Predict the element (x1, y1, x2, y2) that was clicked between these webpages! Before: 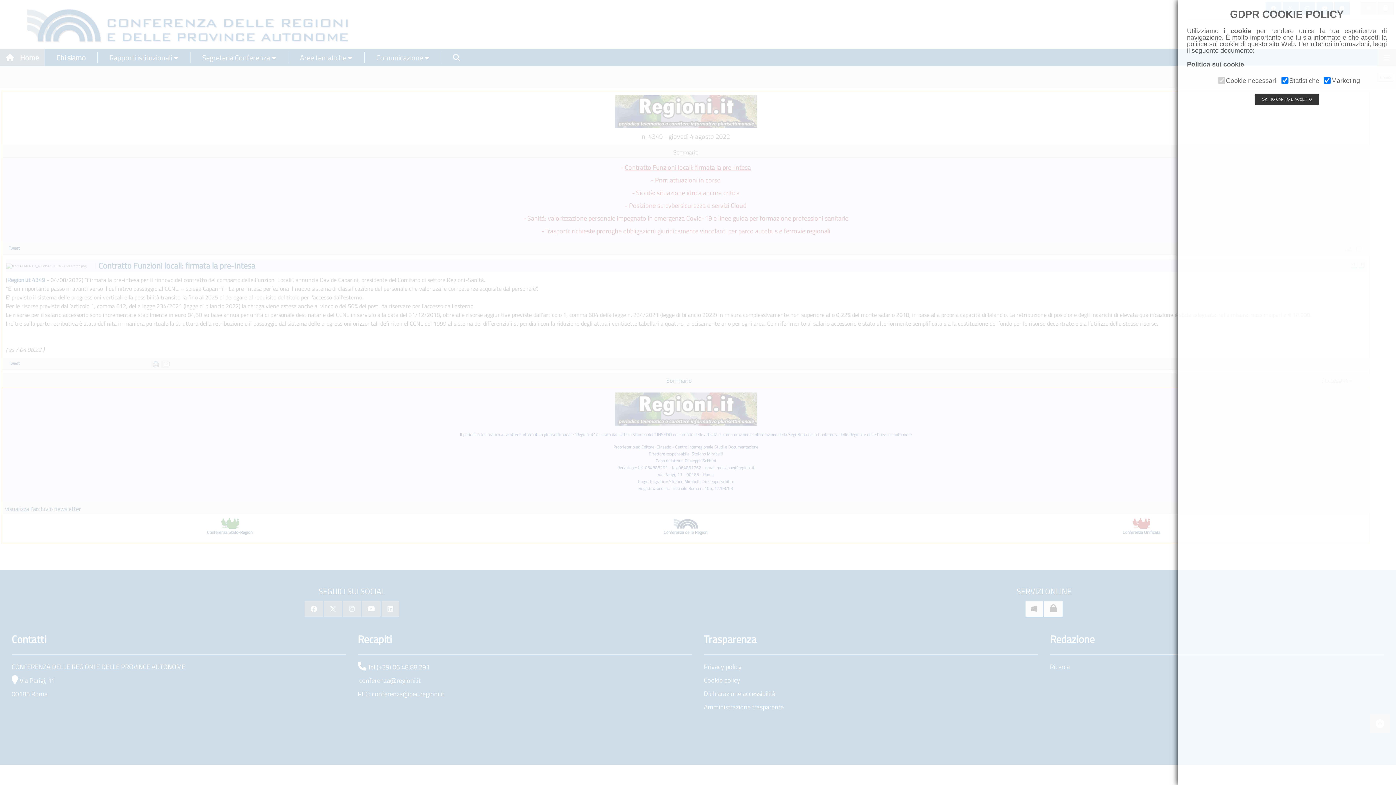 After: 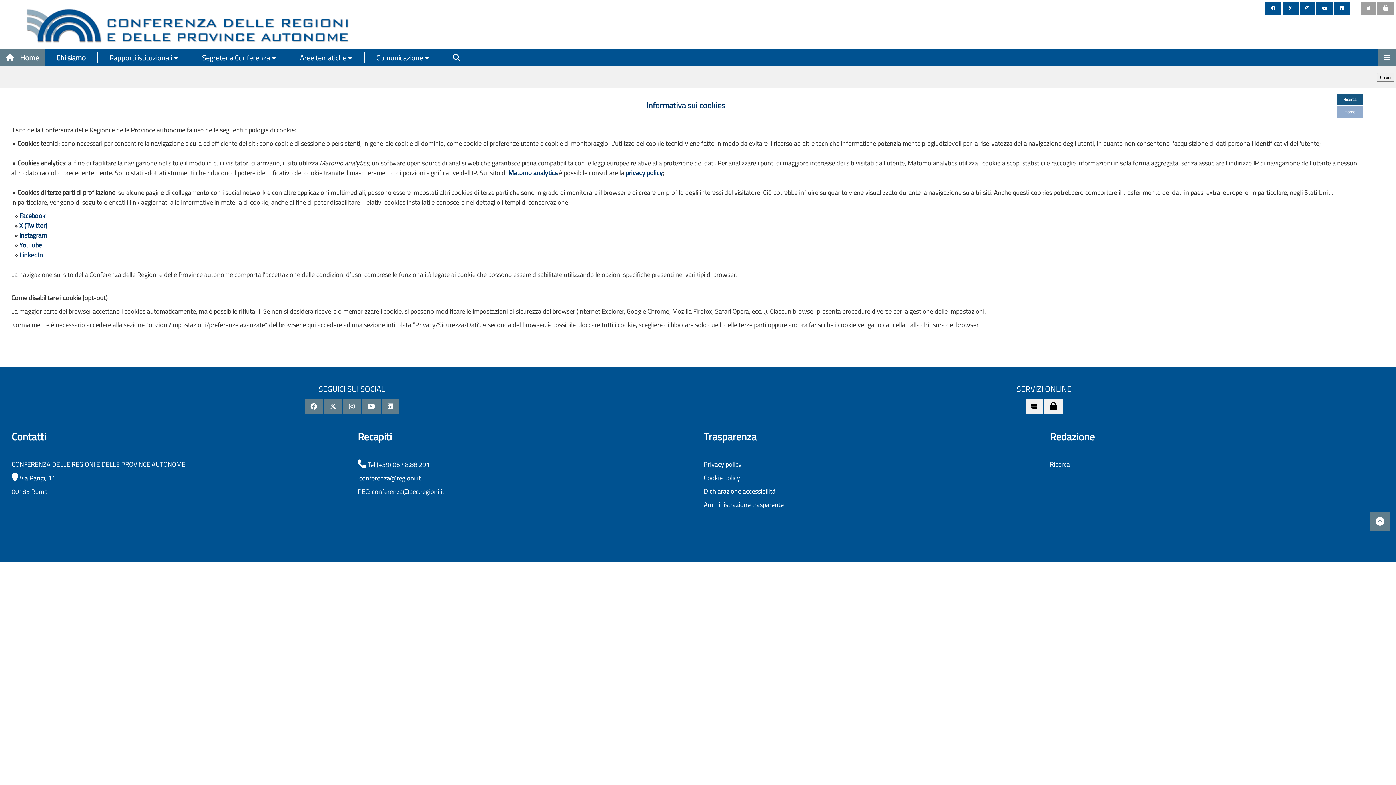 Action: label: Politica sui cookie bbox: (1187, 60, 1244, 68)